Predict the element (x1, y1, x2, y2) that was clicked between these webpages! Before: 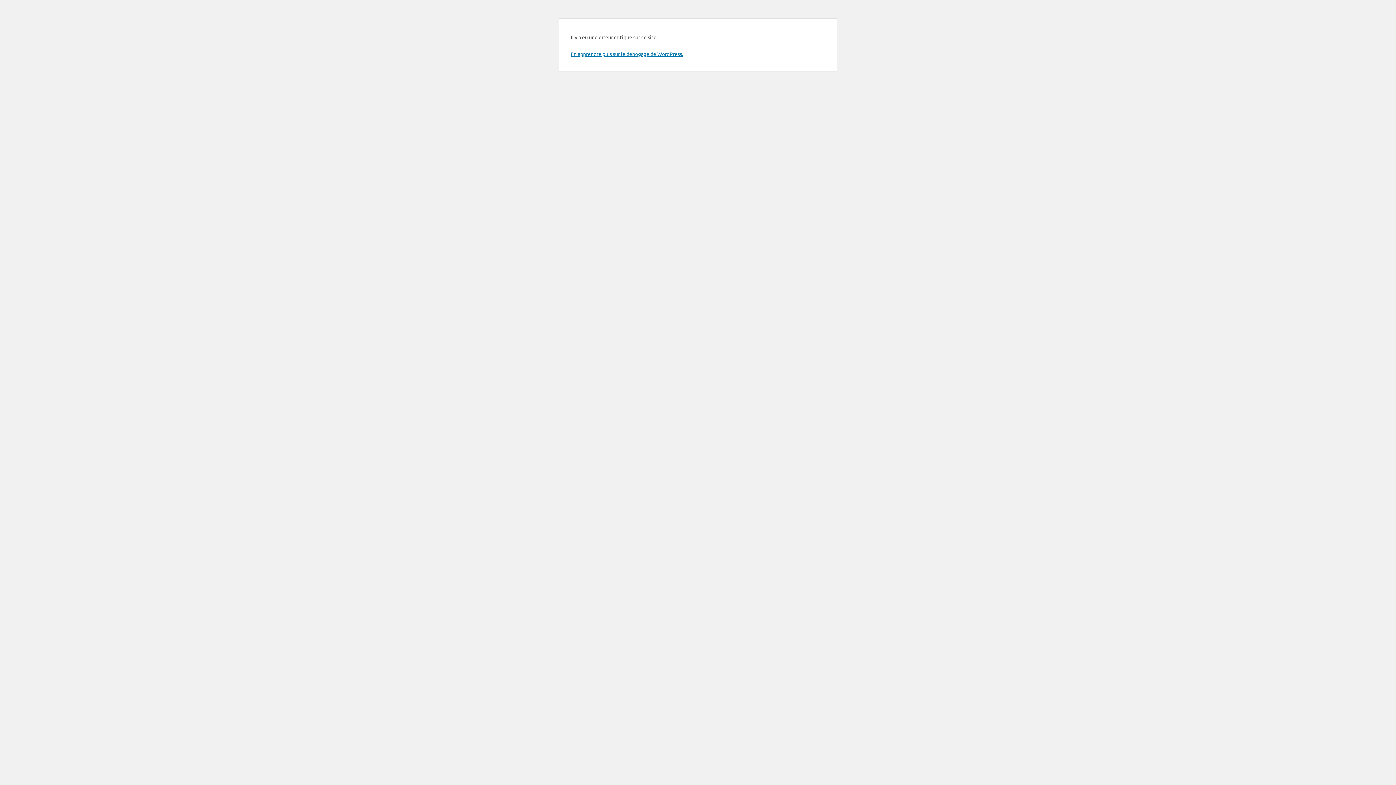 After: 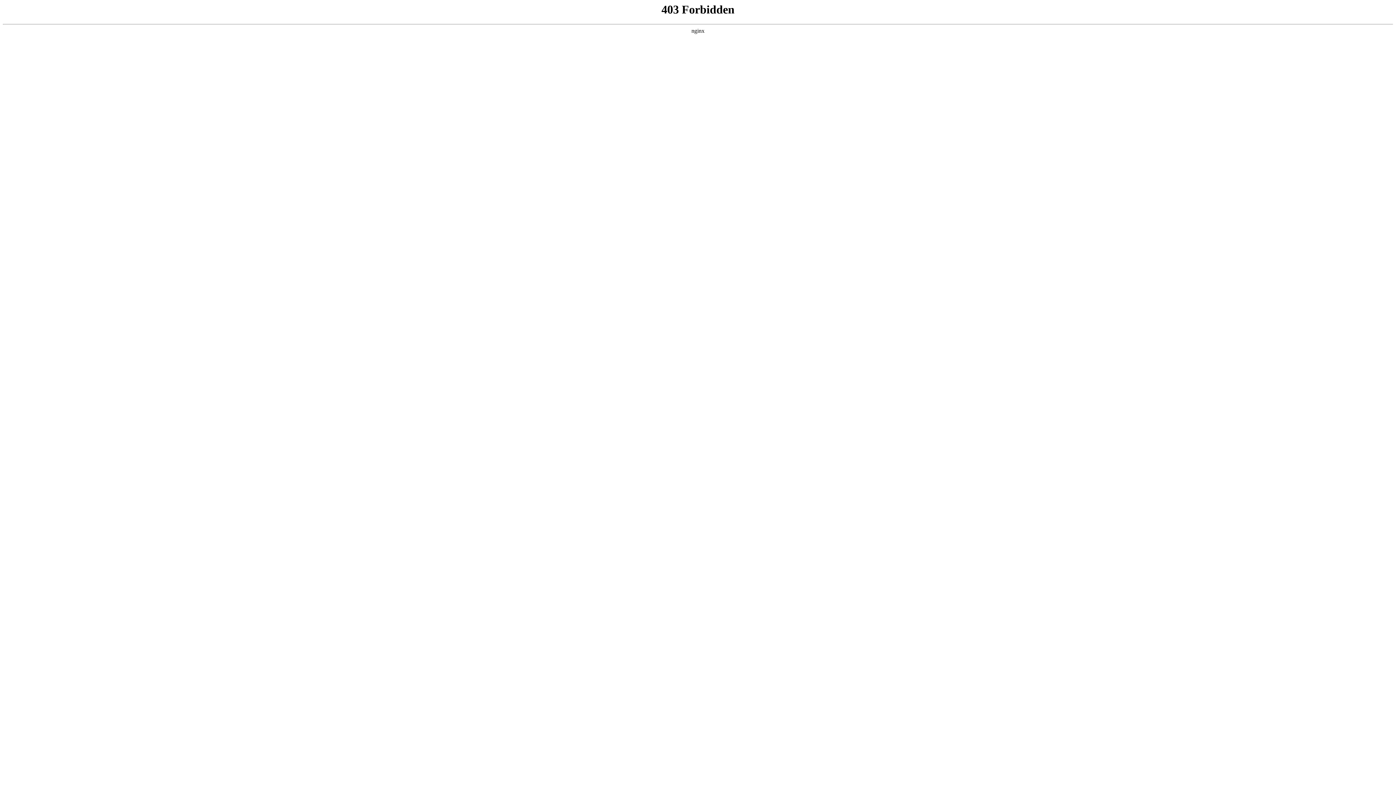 Action: label: En apprendre plus sur le débogage de WordPress. bbox: (570, 50, 683, 57)